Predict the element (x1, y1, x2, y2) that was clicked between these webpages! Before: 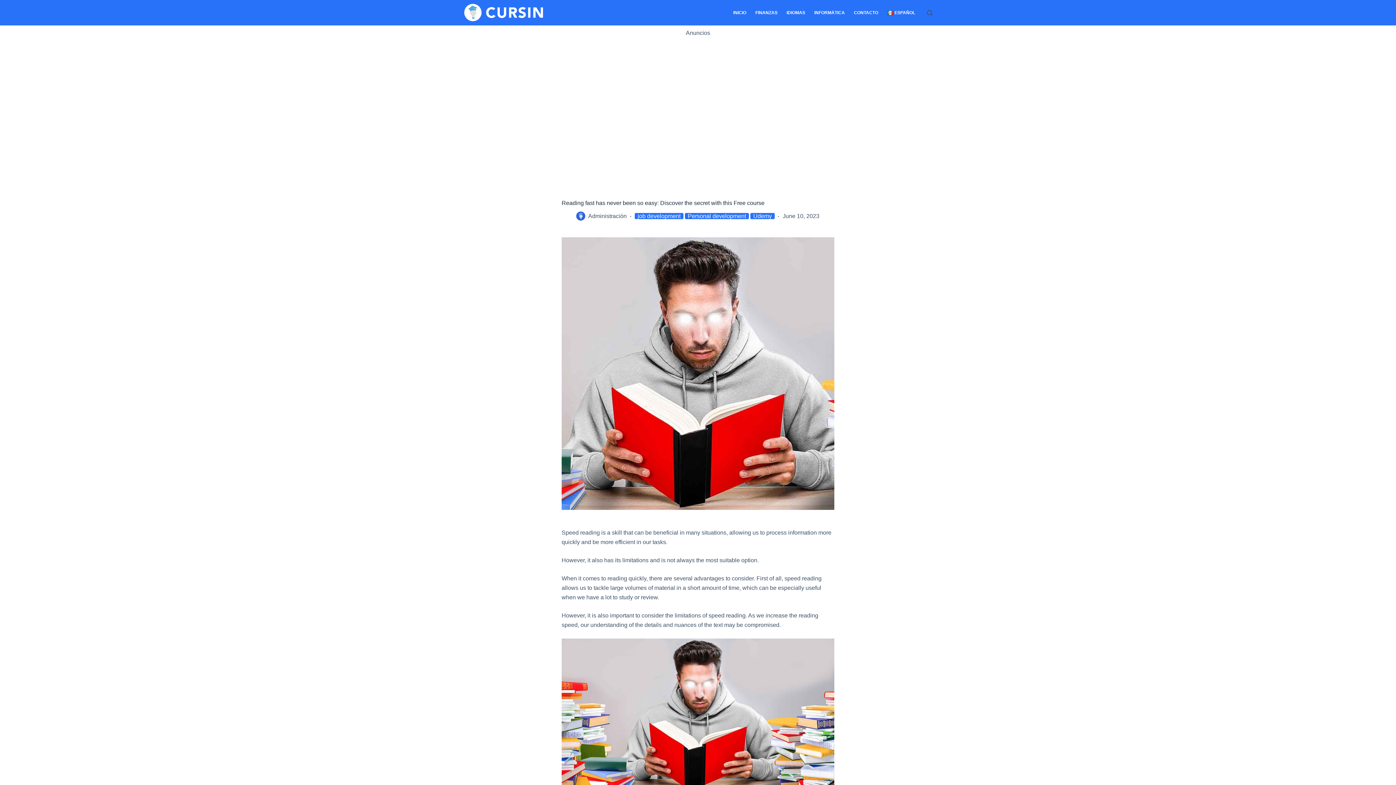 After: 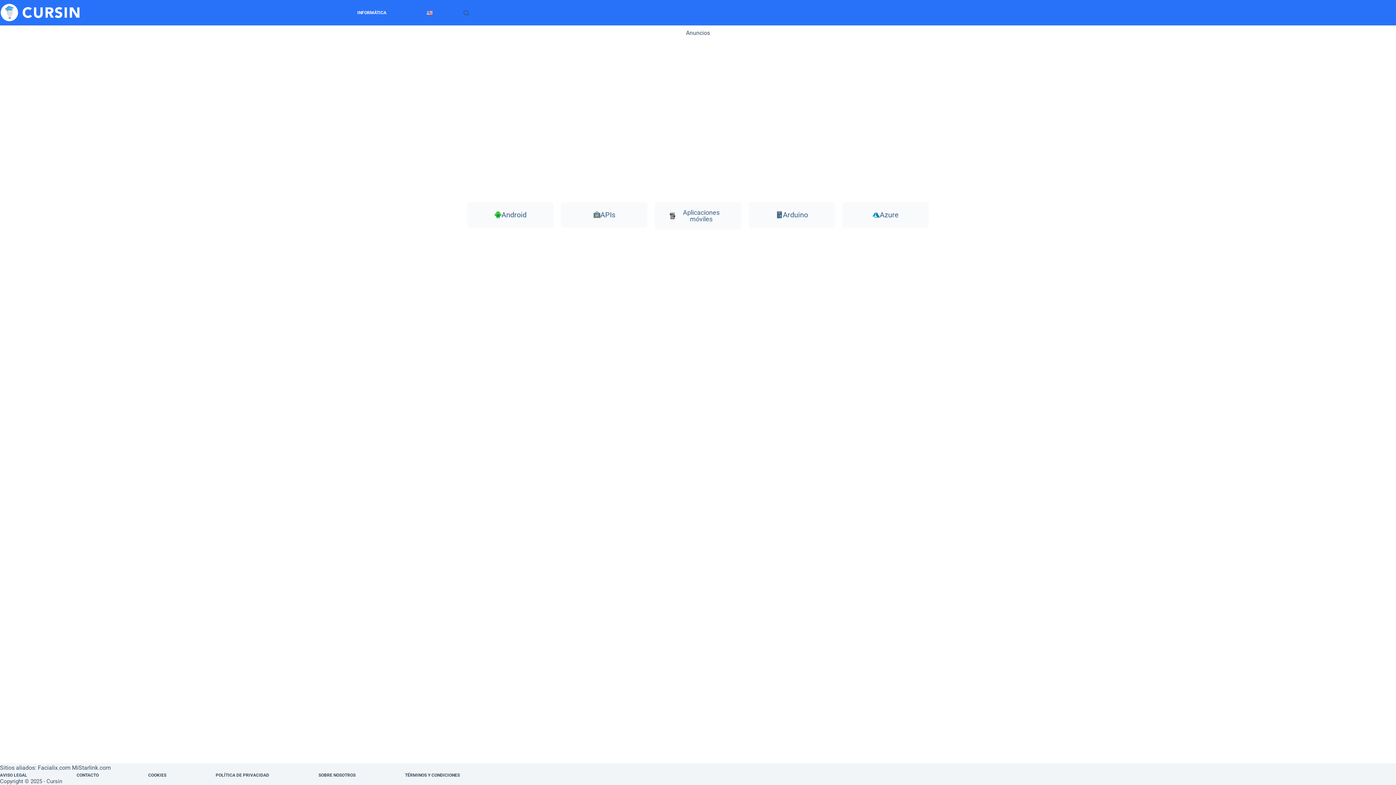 Action: label: INFORMÁTICA bbox: (809, 0, 849, 25)